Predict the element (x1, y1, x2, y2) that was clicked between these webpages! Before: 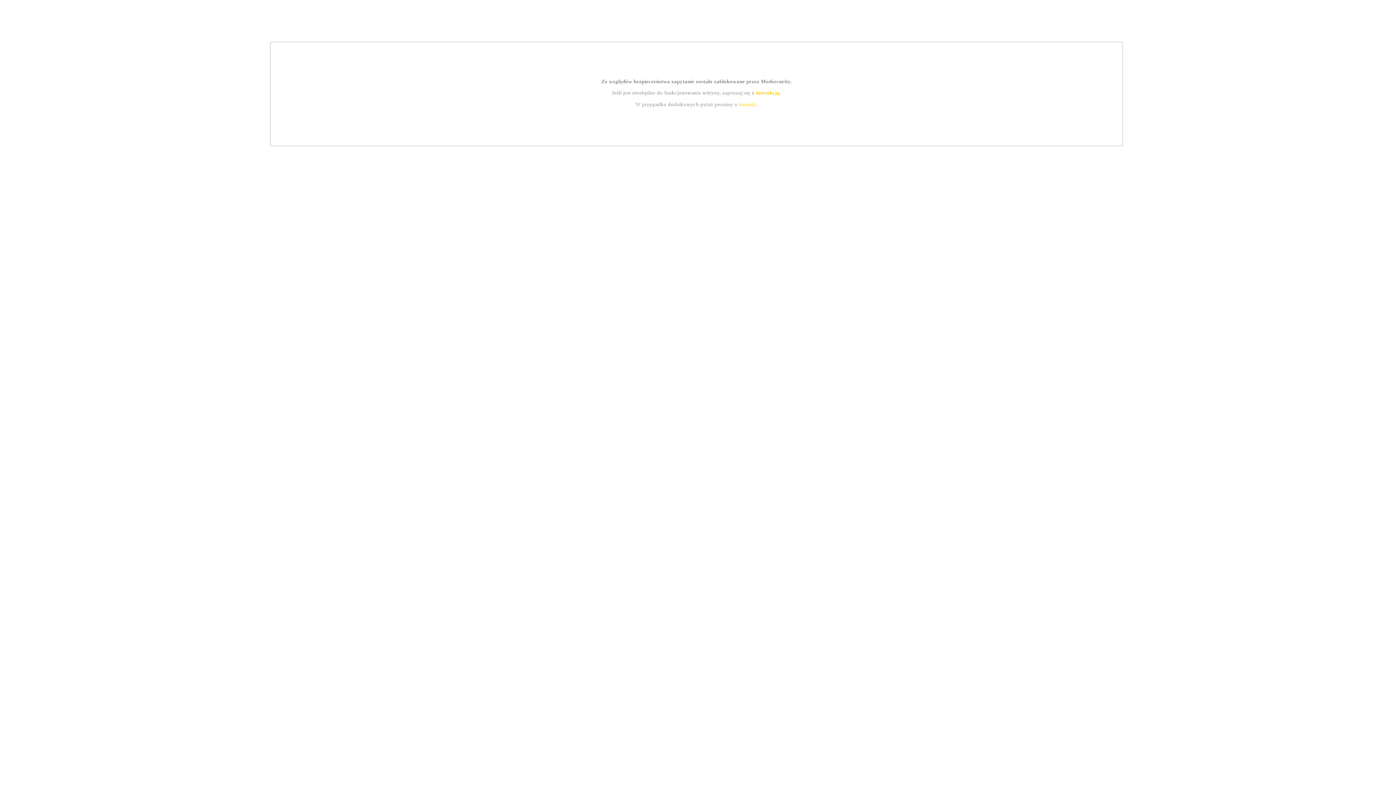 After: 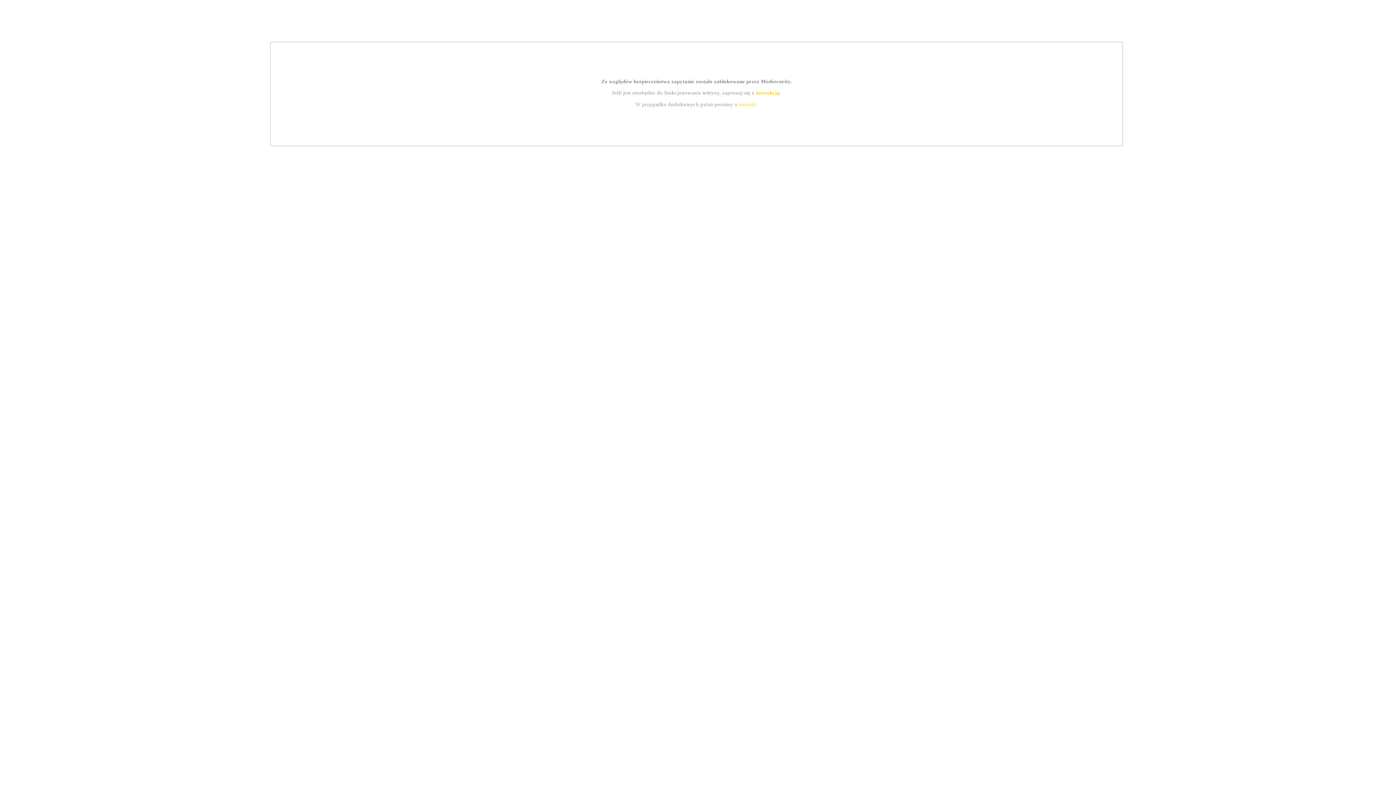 Action: label: kontakt bbox: (739, 101, 756, 107)